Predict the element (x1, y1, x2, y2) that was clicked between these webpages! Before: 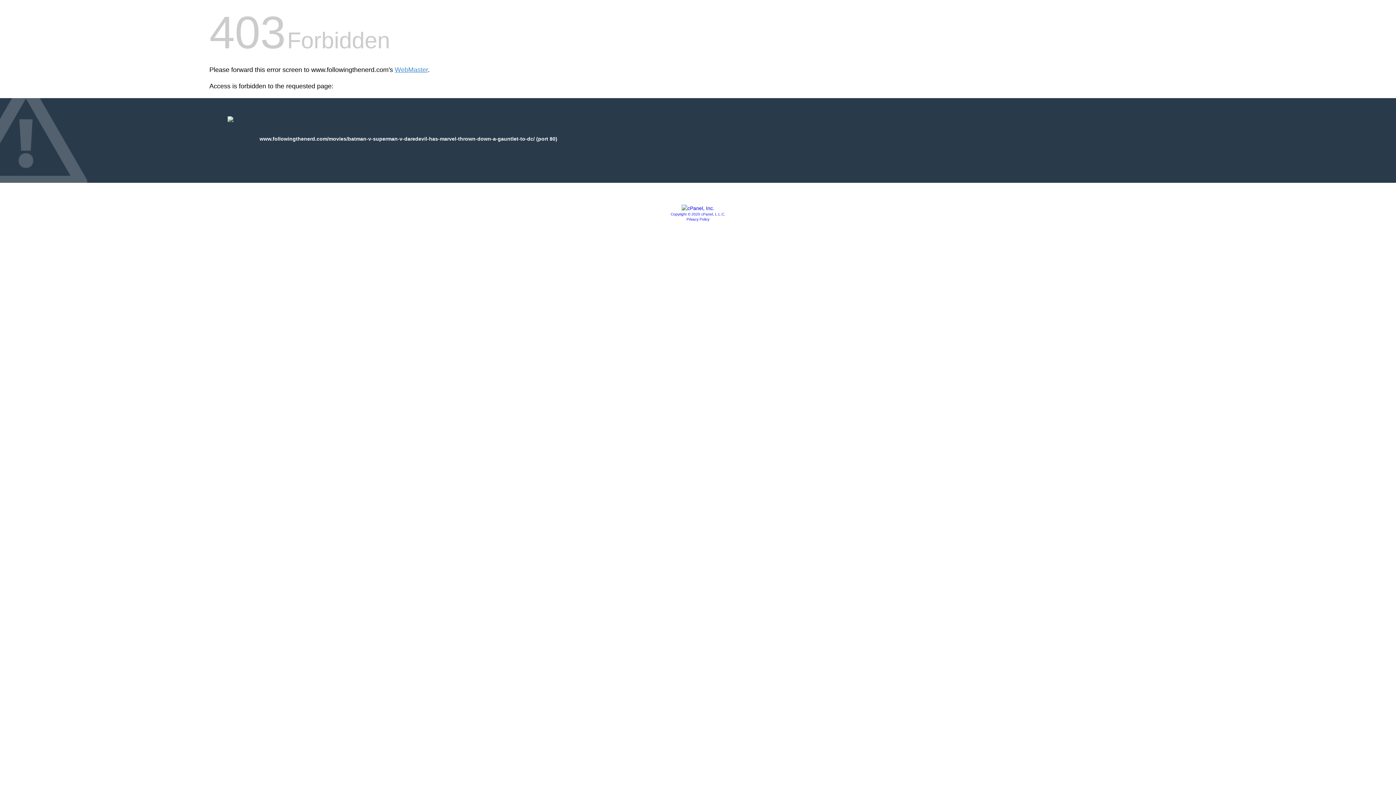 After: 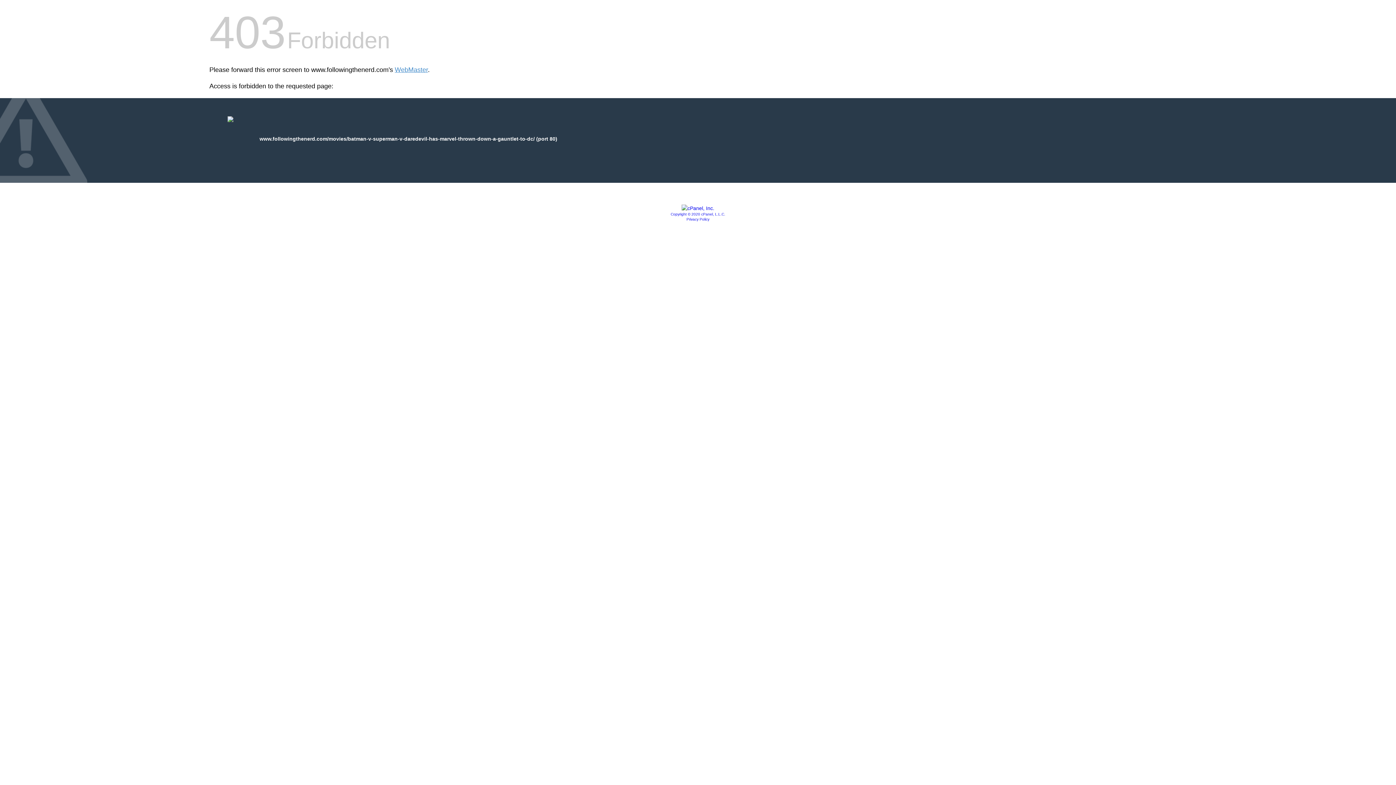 Action: bbox: (670, 212, 725, 216) label: Copyright © 2020 cPanel, L.L.C.